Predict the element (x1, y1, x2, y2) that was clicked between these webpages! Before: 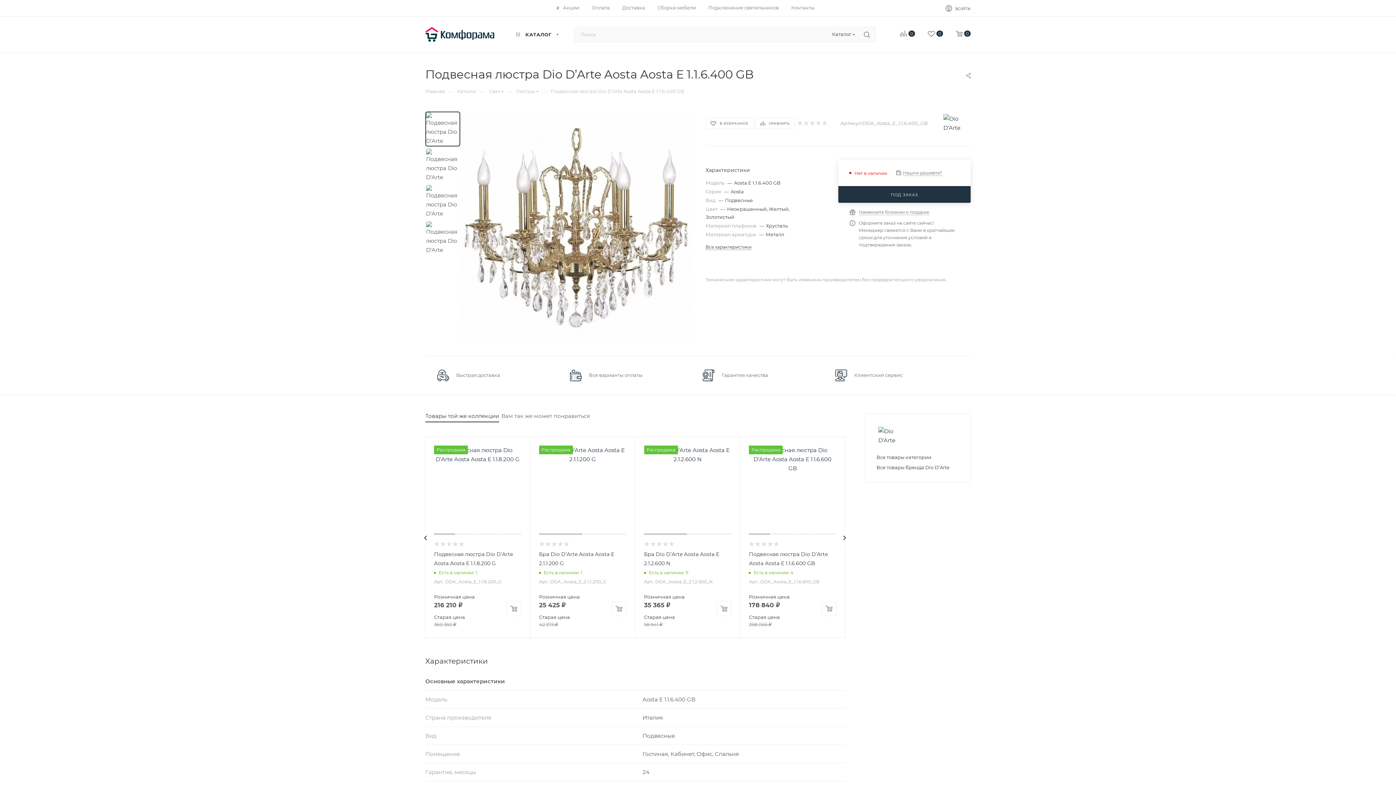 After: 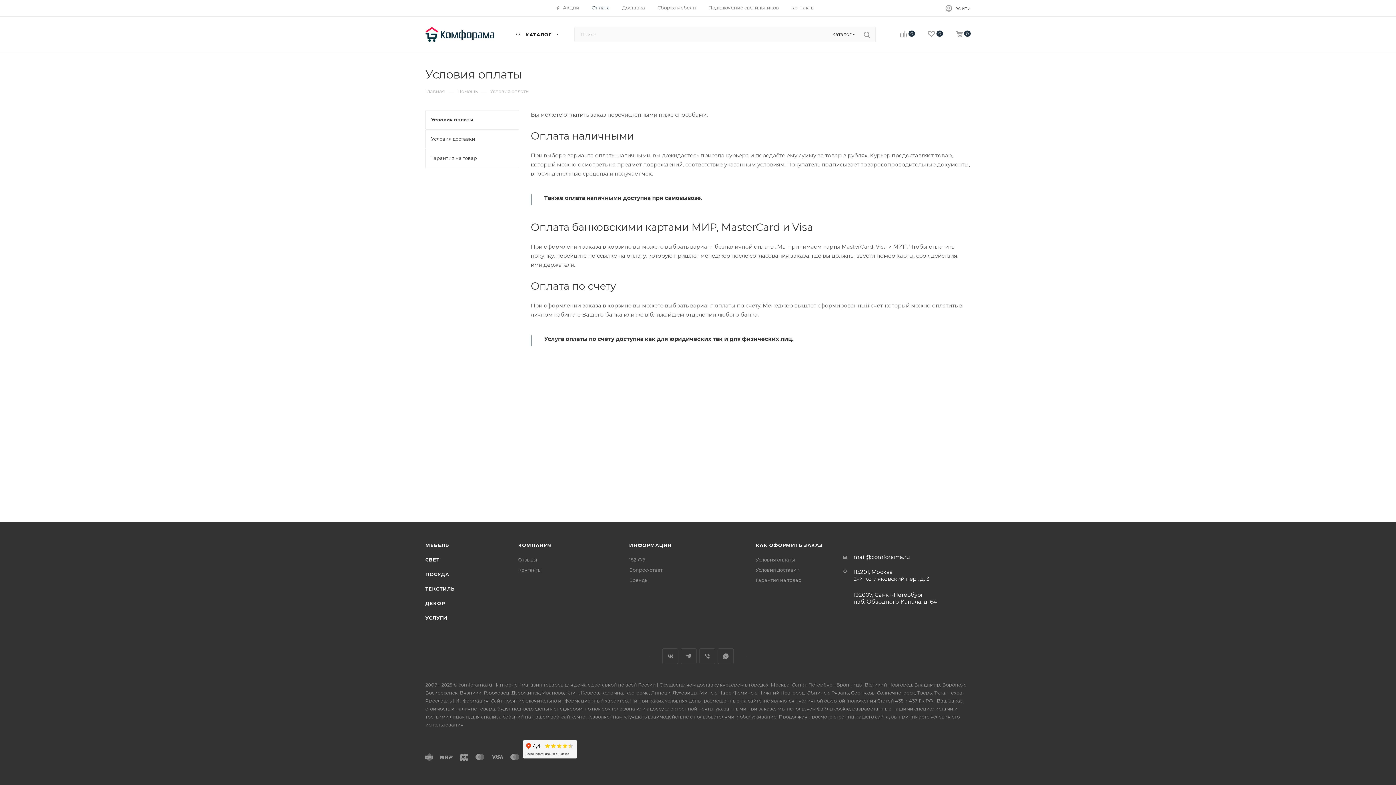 Action: label: Оплата bbox: (591, 4, 610, 10)